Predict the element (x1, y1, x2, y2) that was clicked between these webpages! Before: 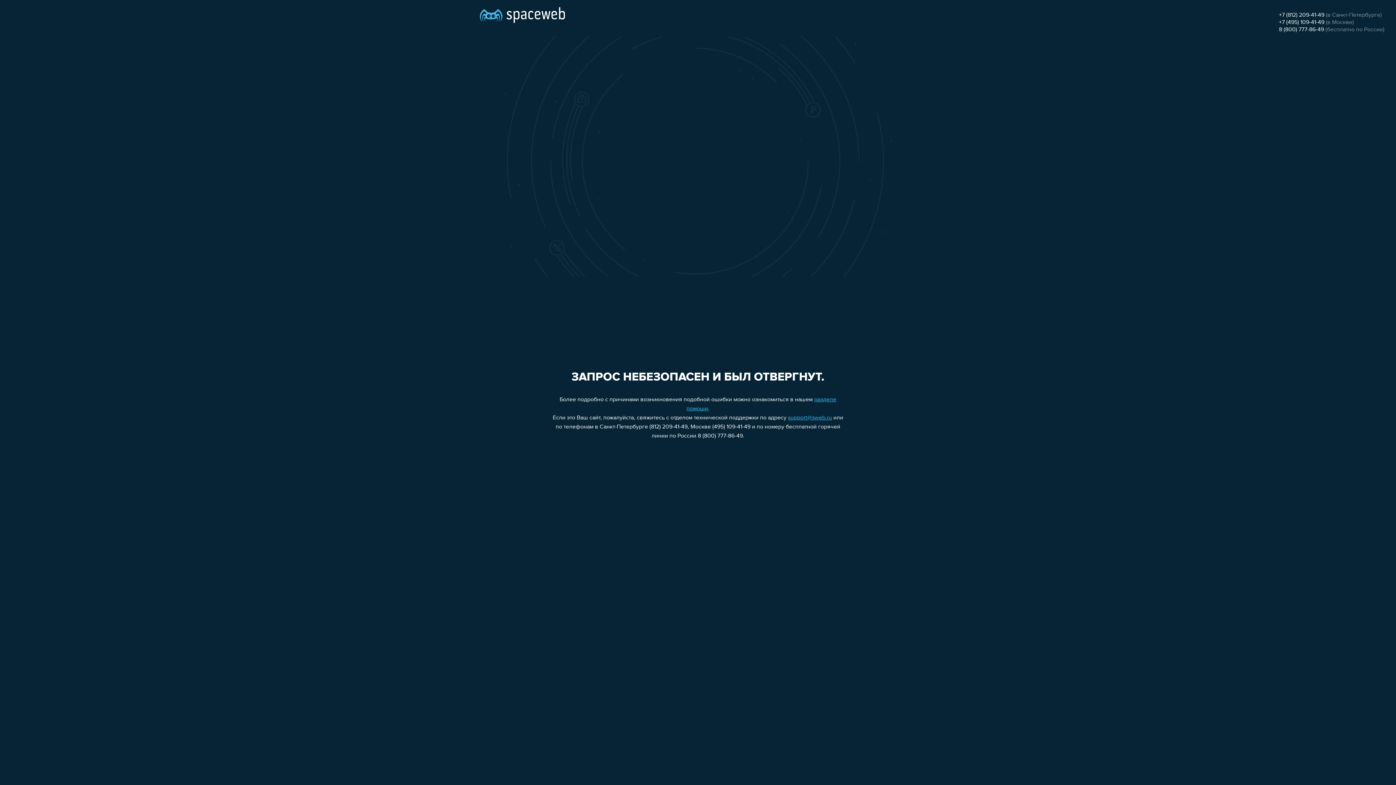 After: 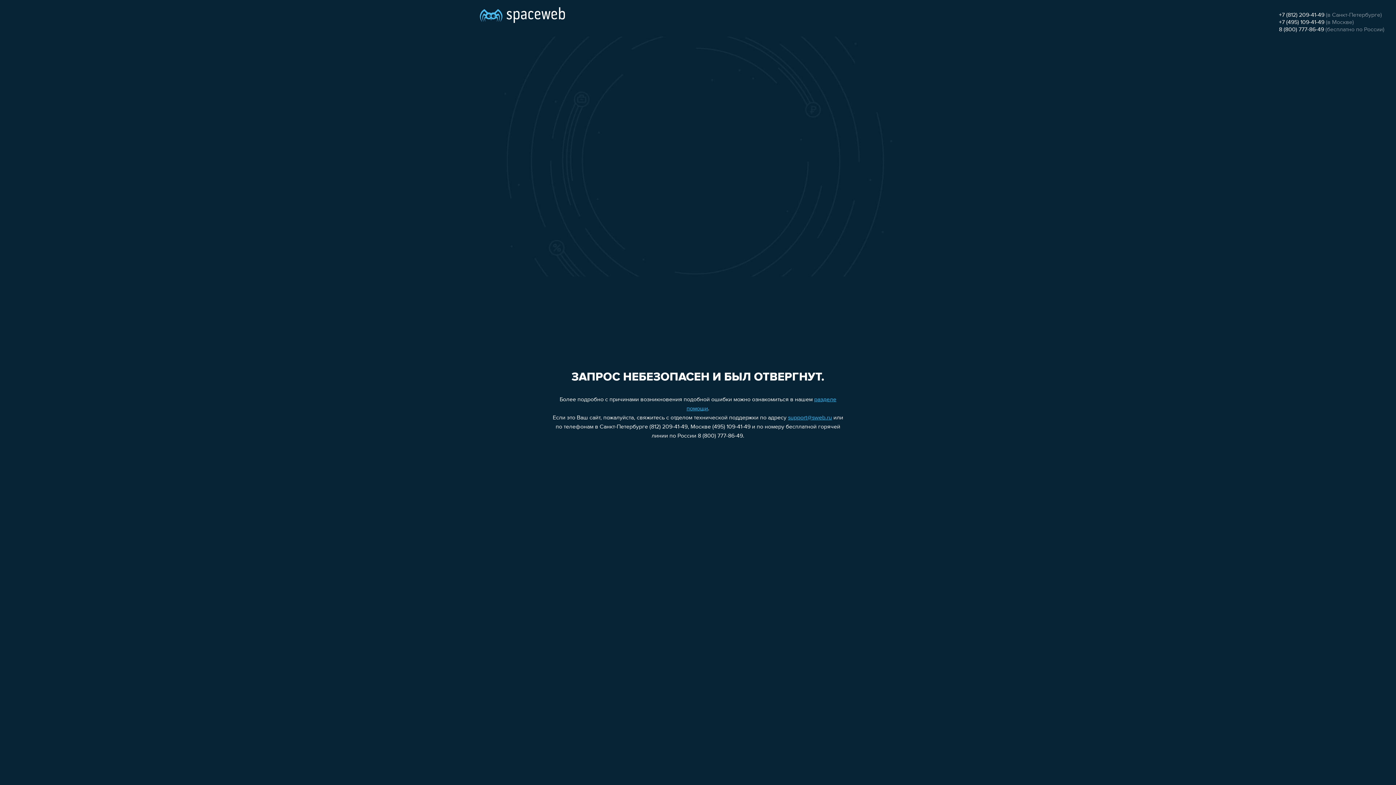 Action: bbox: (1279, 19, 1324, 25) label: +7 (495) 109-41-49